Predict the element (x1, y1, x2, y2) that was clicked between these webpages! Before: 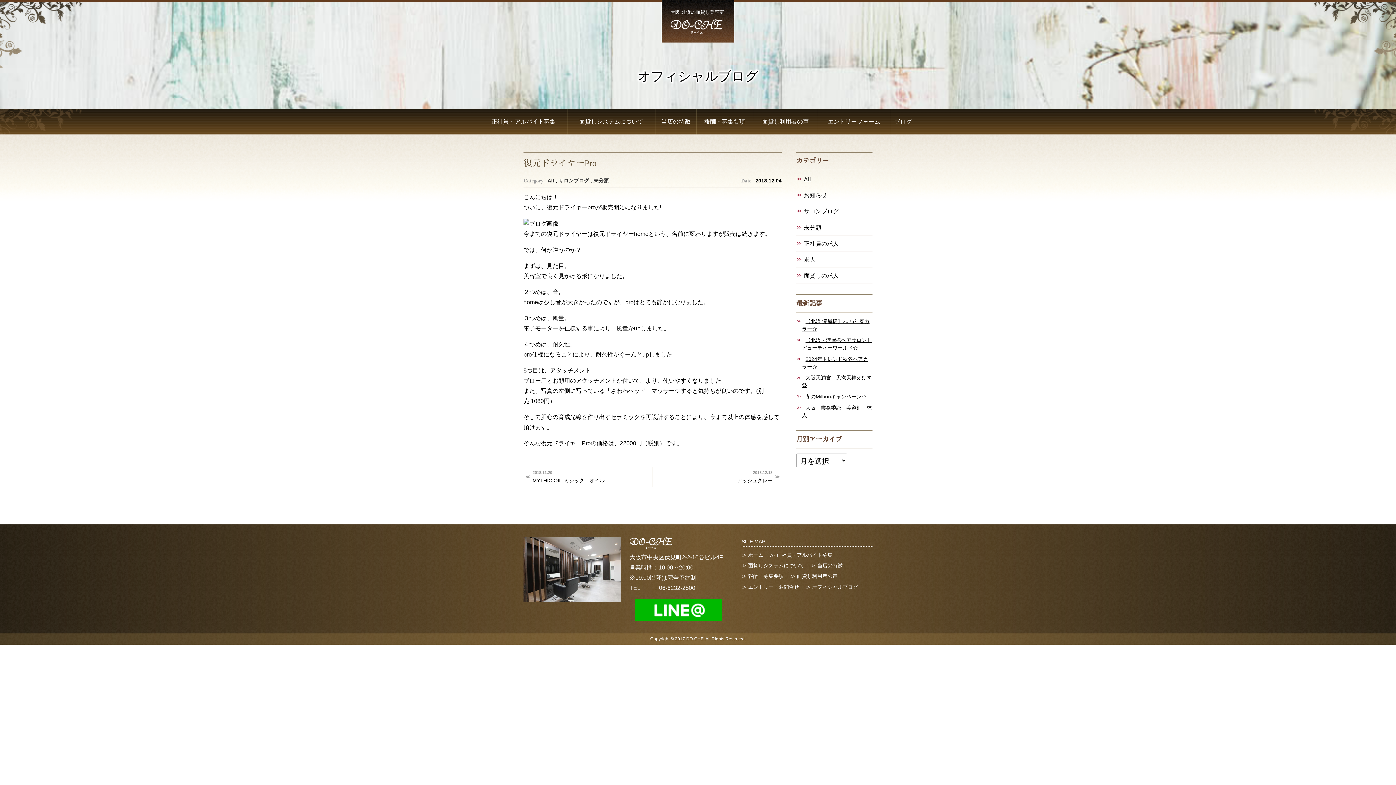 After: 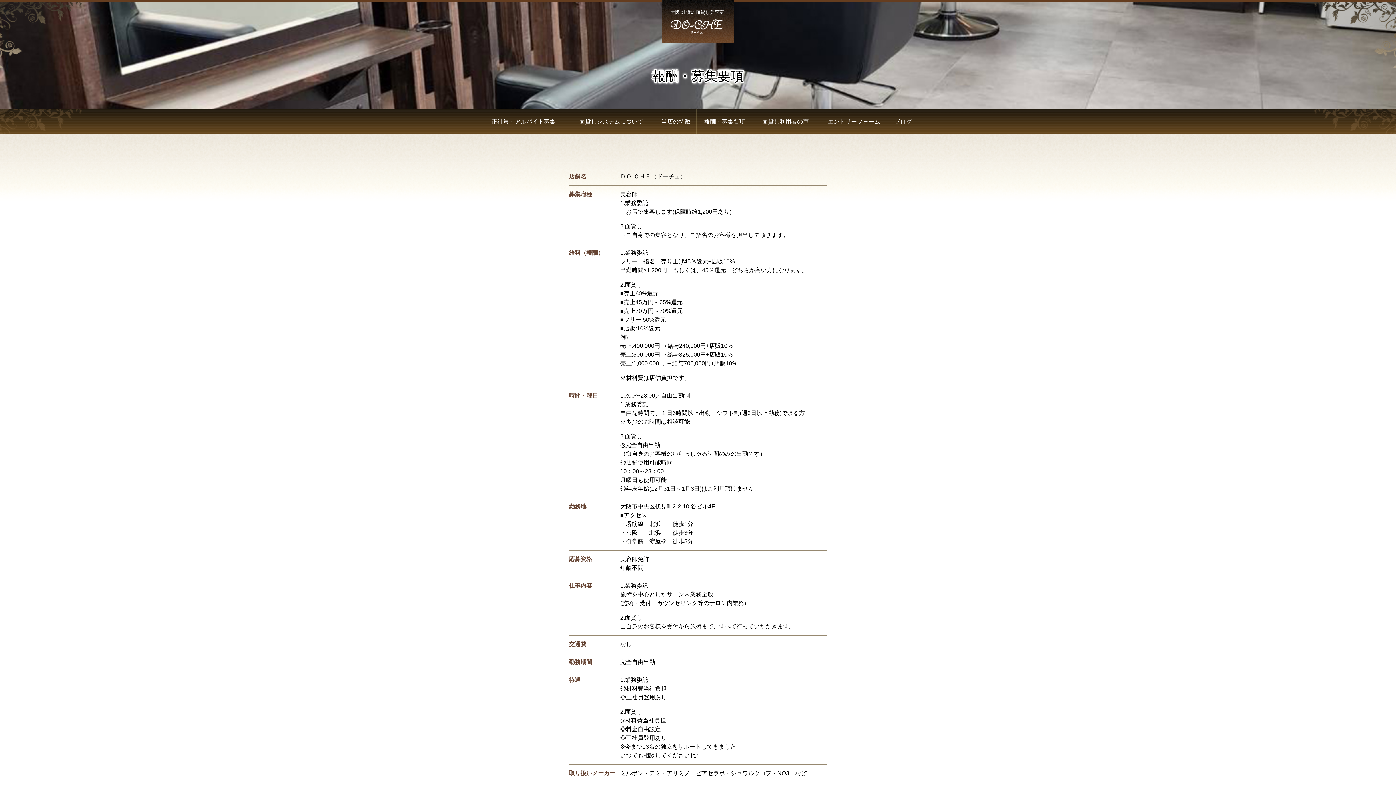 Action: bbox: (696, 109, 753, 134) label: 報酬・募集要項